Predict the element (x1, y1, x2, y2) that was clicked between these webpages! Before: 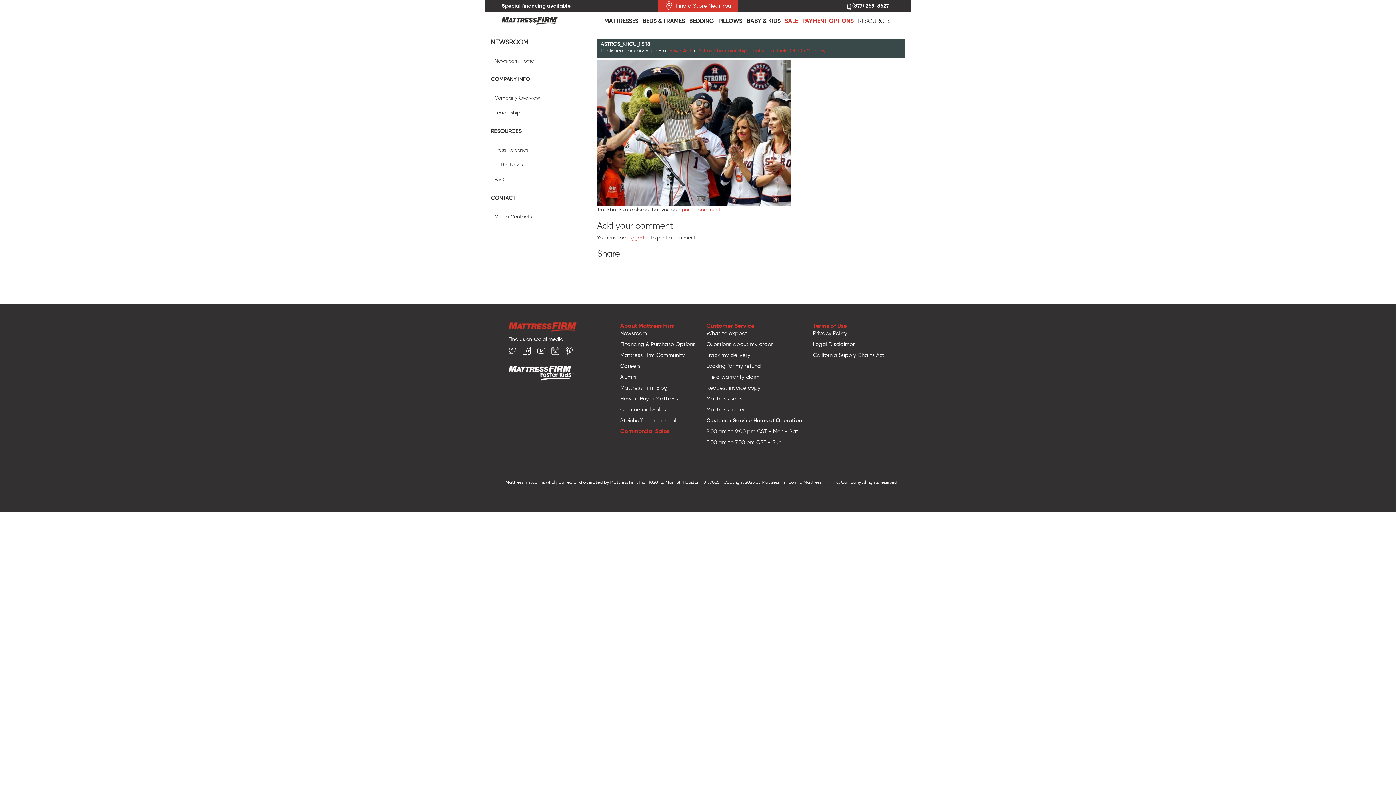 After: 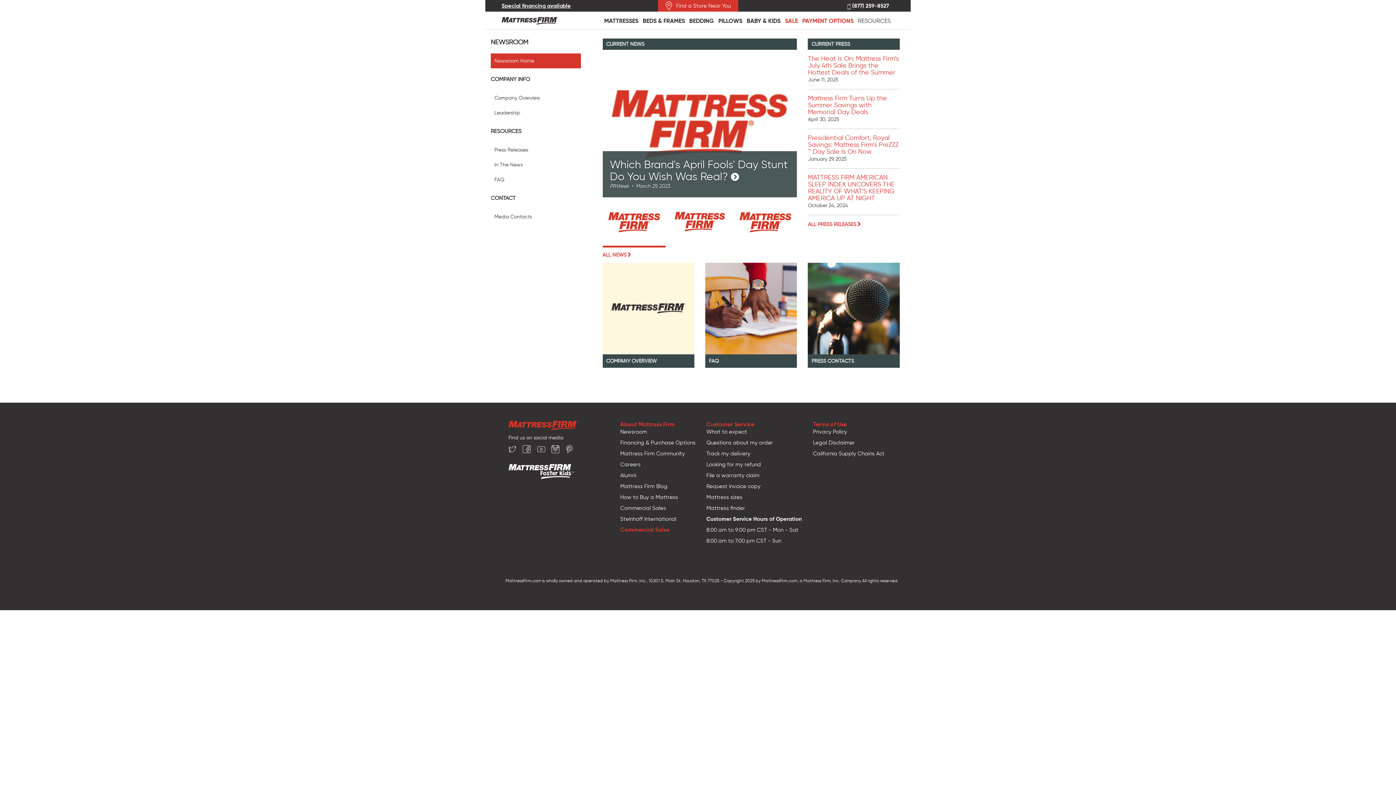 Action: label: Newsroom Home bbox: (490, 53, 580, 68)